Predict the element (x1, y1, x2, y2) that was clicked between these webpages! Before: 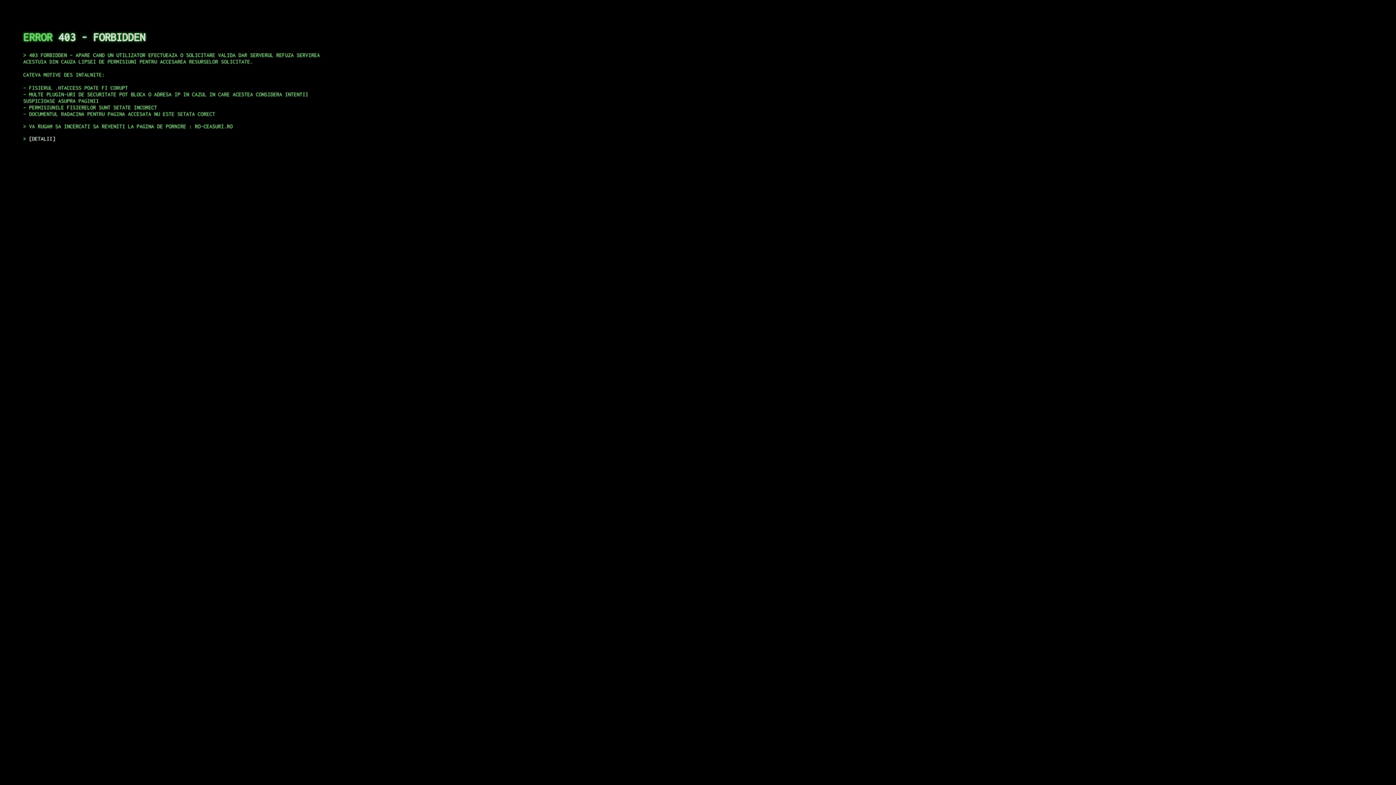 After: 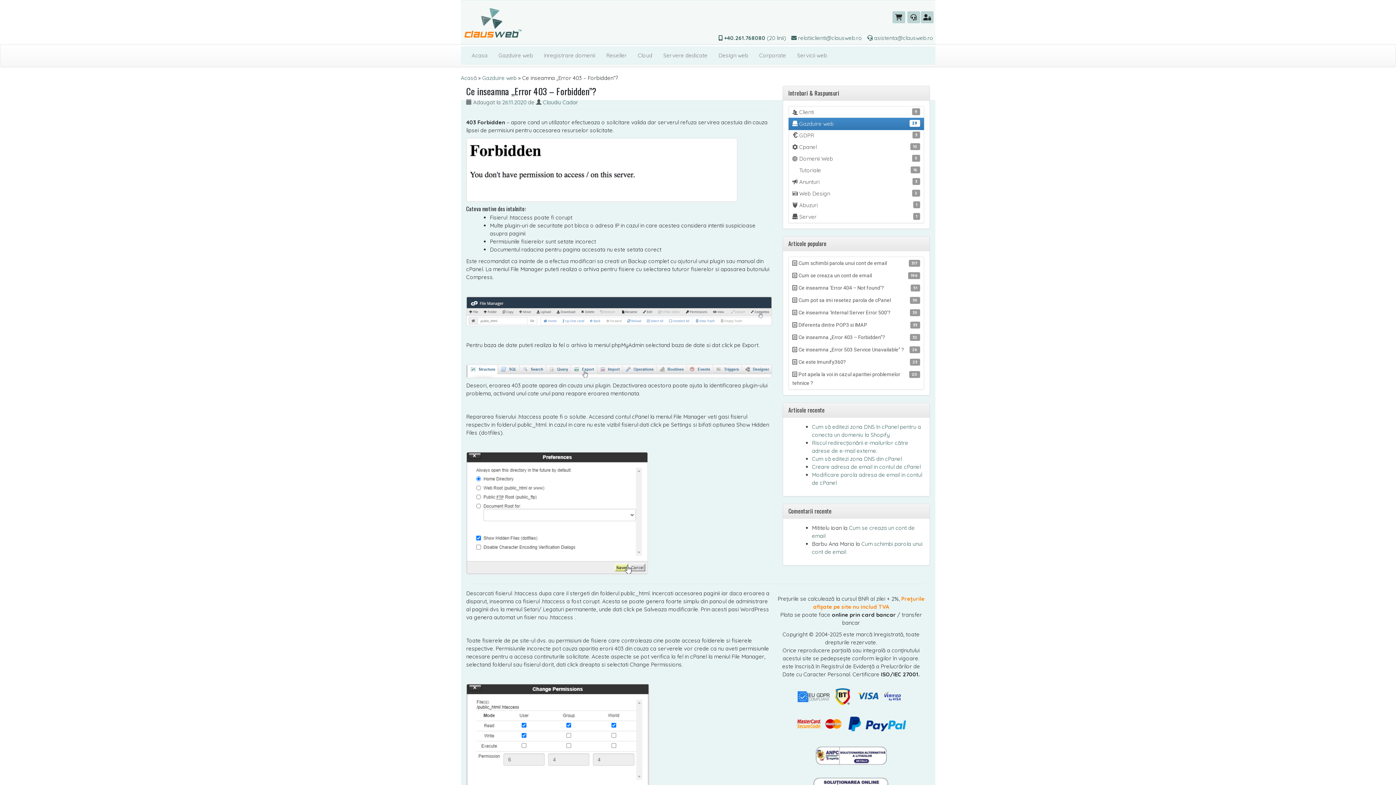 Action: label: DETALII bbox: (29, 135, 55, 141)